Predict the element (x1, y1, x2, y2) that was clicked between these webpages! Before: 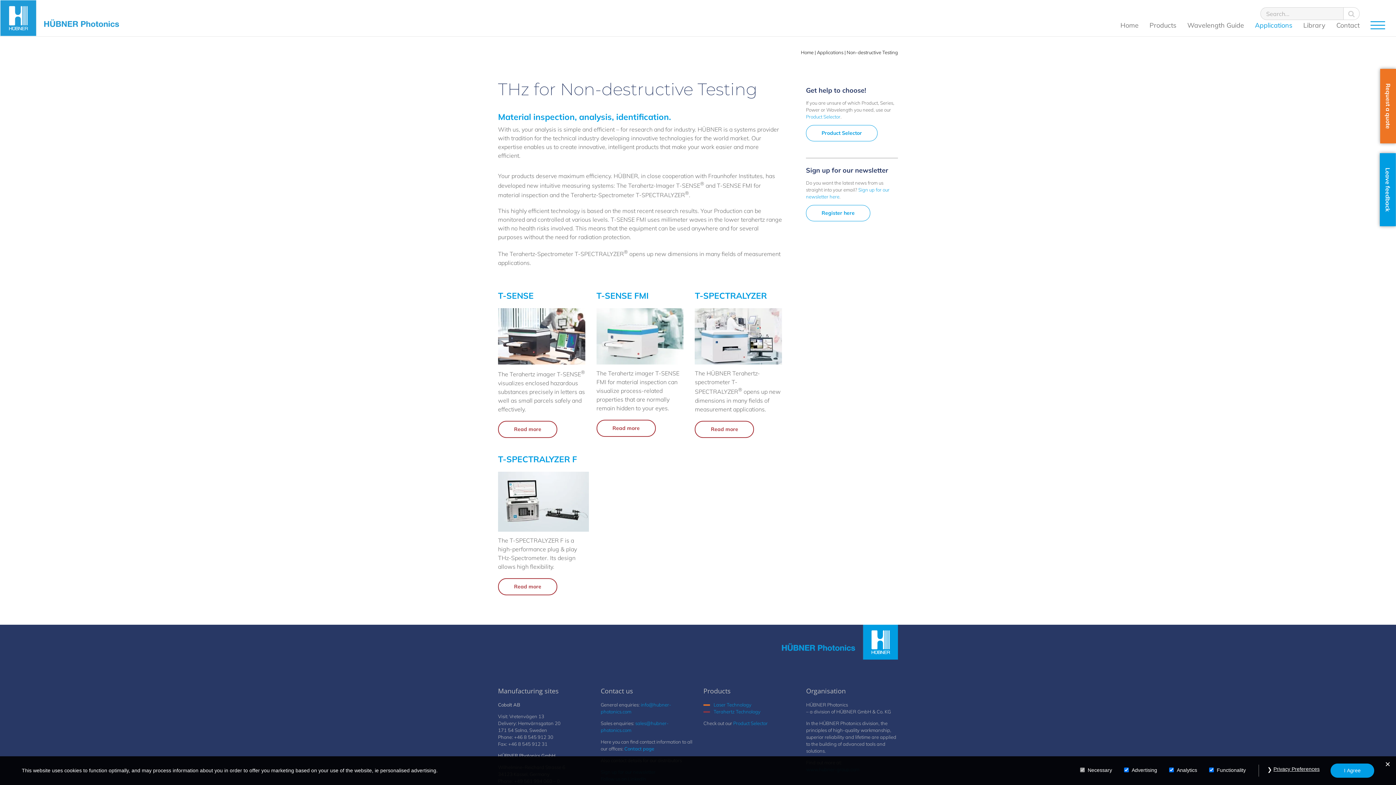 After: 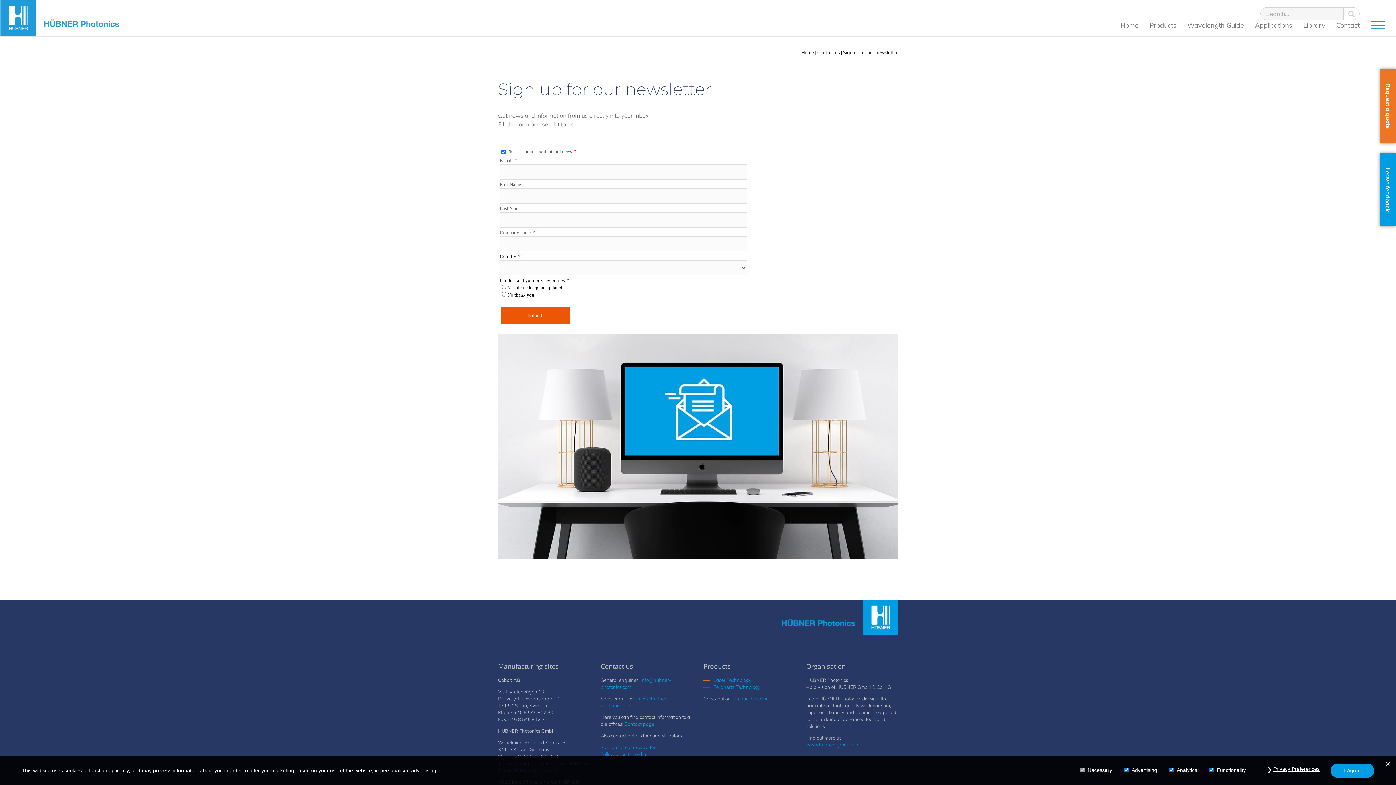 Action: label: Register here bbox: (806, 204, 870, 221)